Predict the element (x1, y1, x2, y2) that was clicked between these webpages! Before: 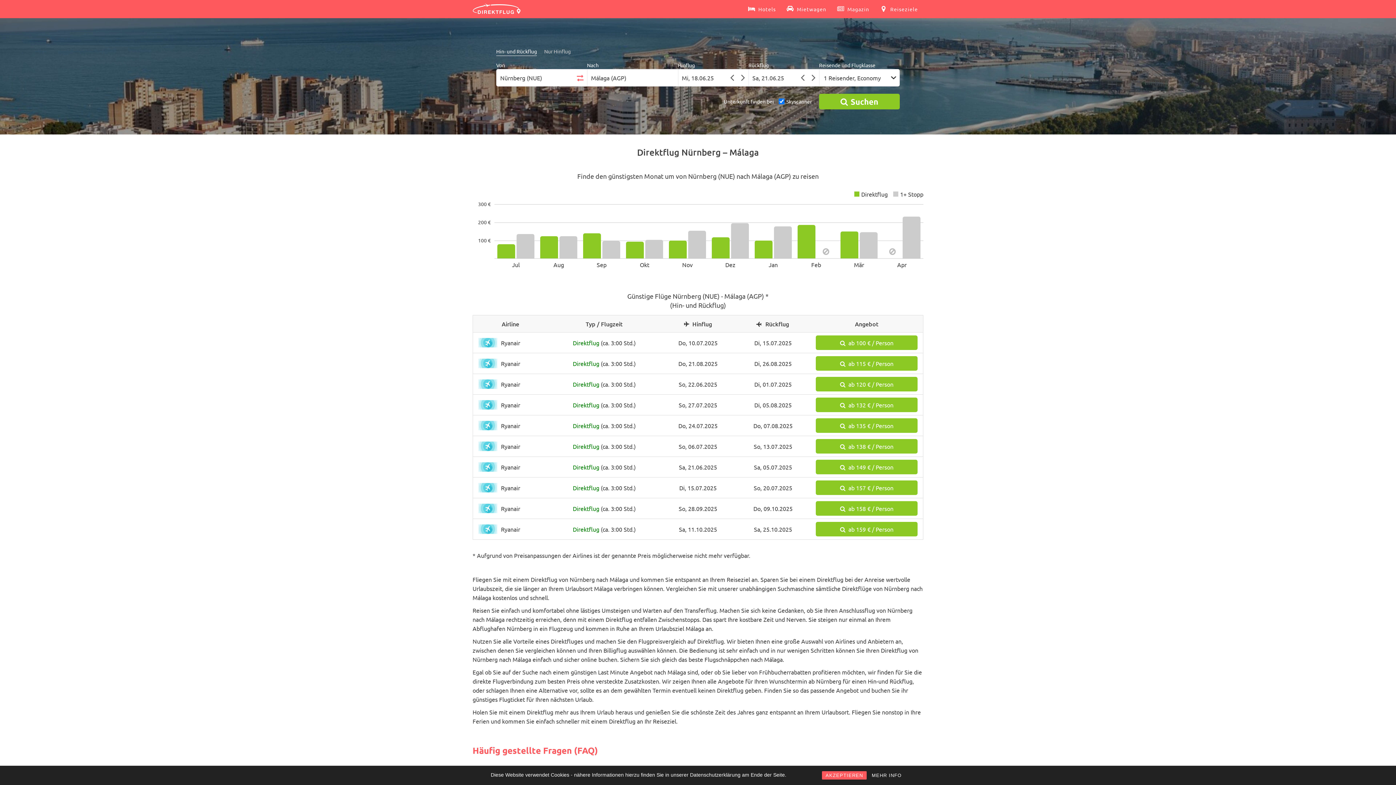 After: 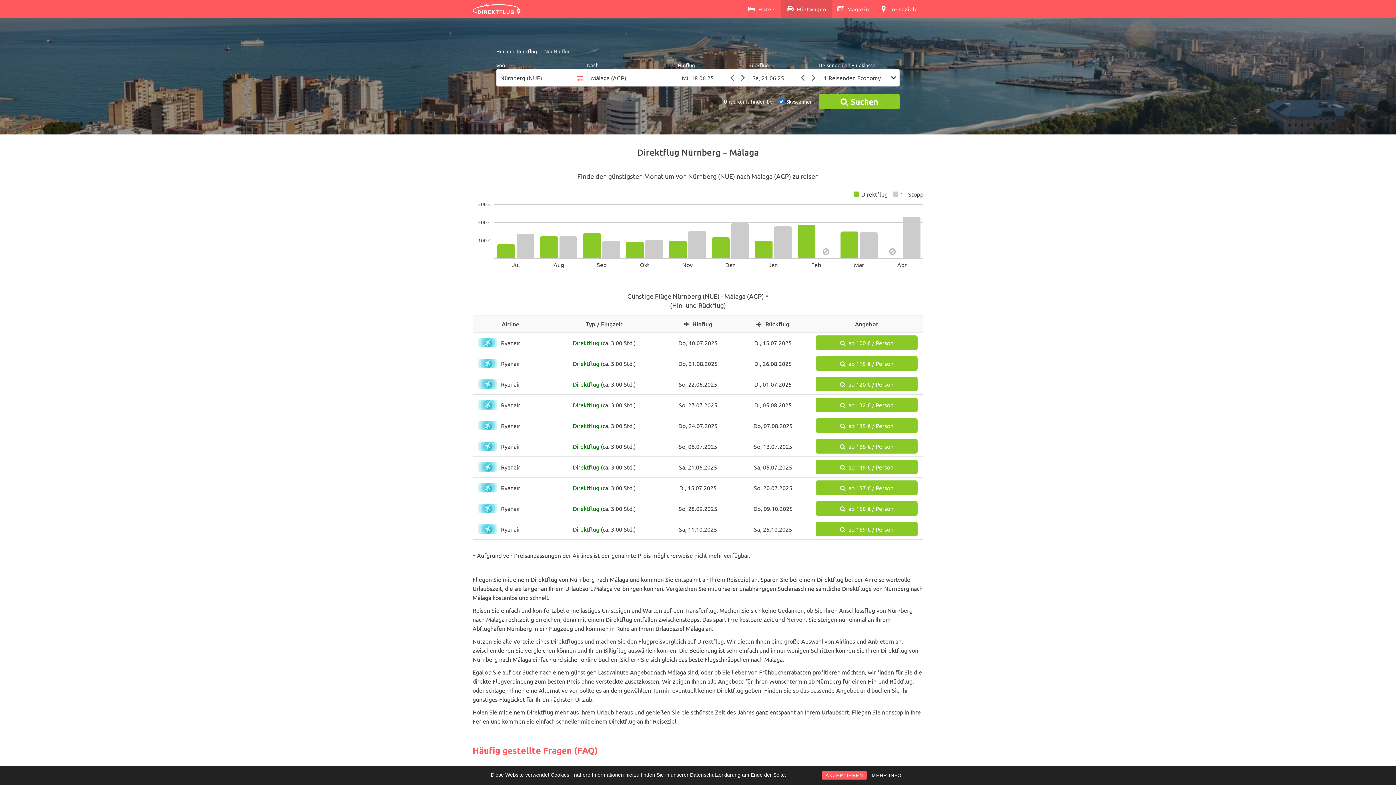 Action: bbox: (781, 0, 832, 18) label:  Mietwagen